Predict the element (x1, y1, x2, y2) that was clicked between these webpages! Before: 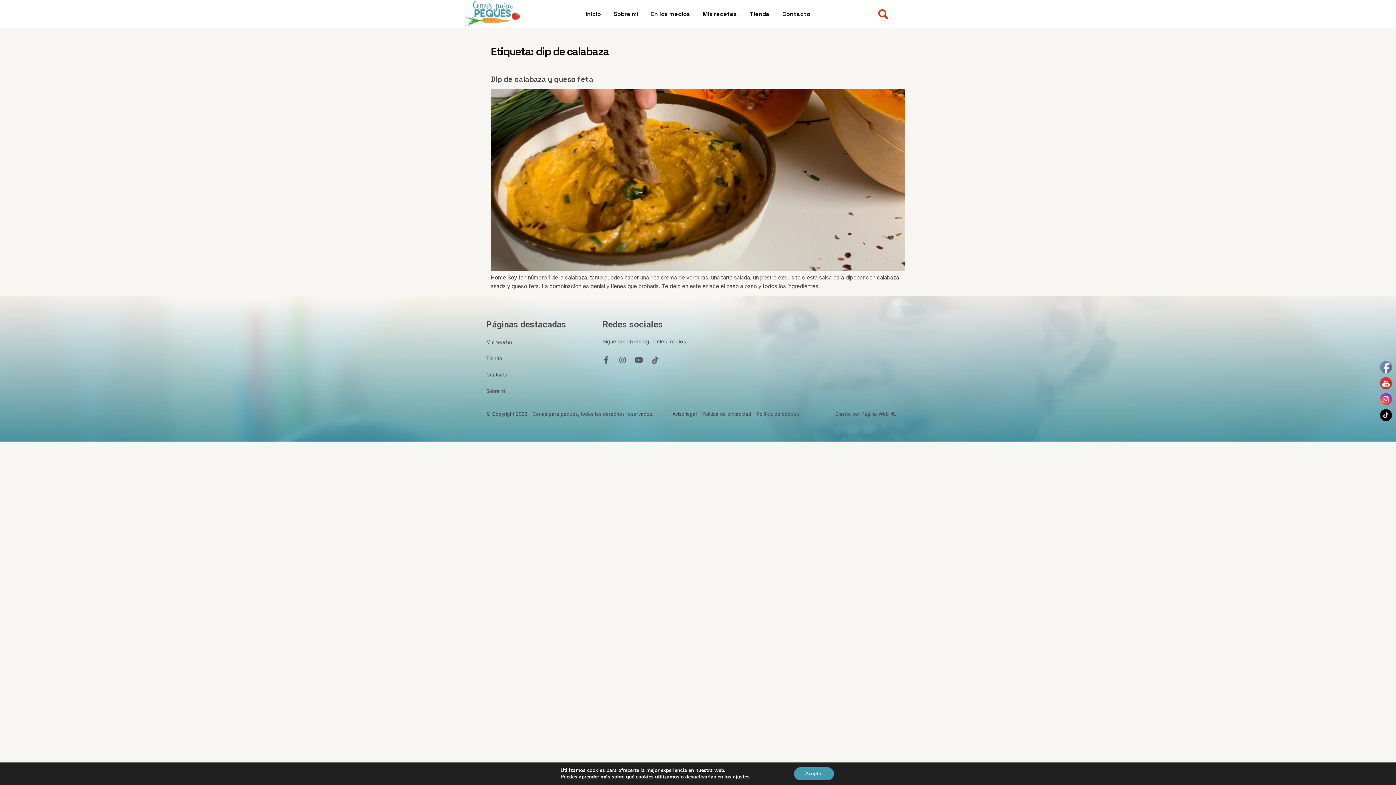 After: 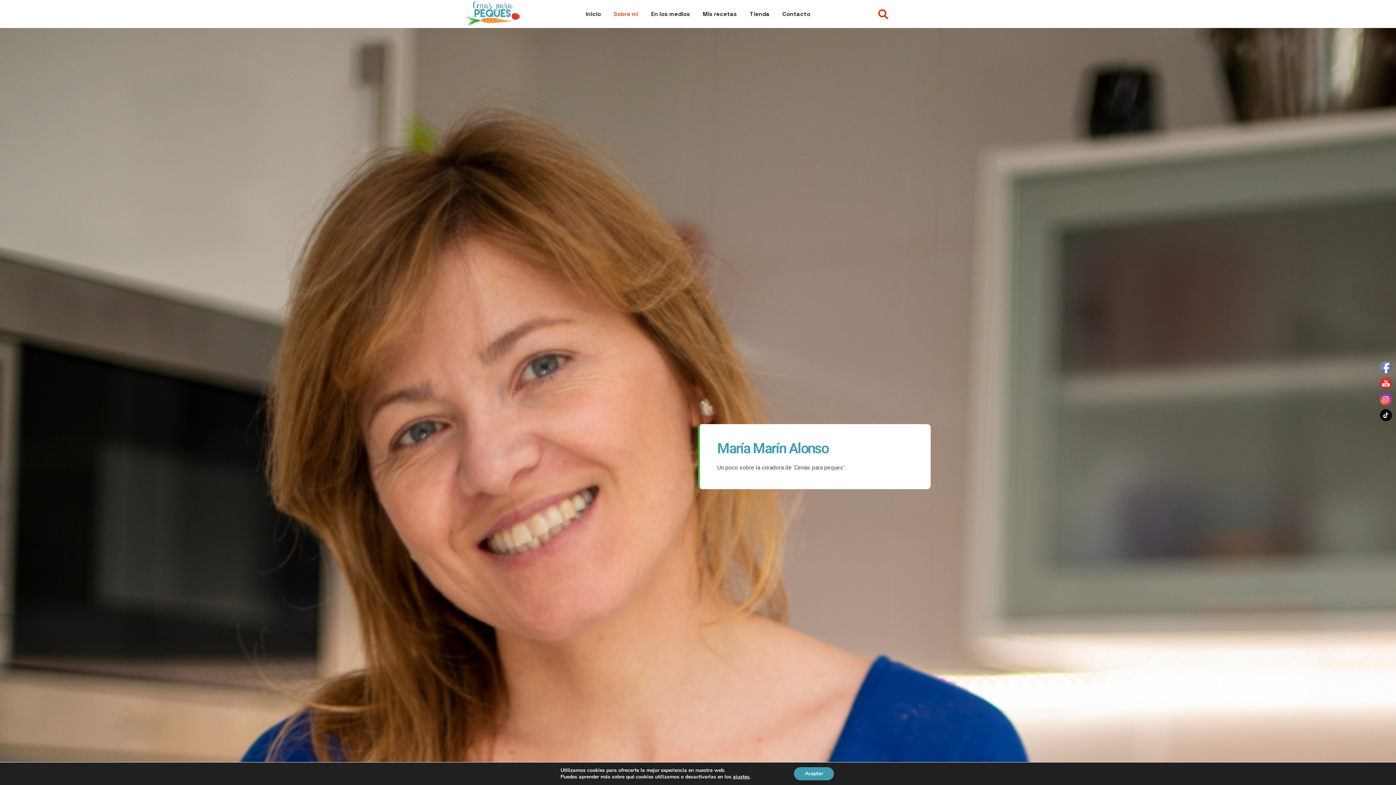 Action: bbox: (613, 2, 638, 25) label: Sobre mí